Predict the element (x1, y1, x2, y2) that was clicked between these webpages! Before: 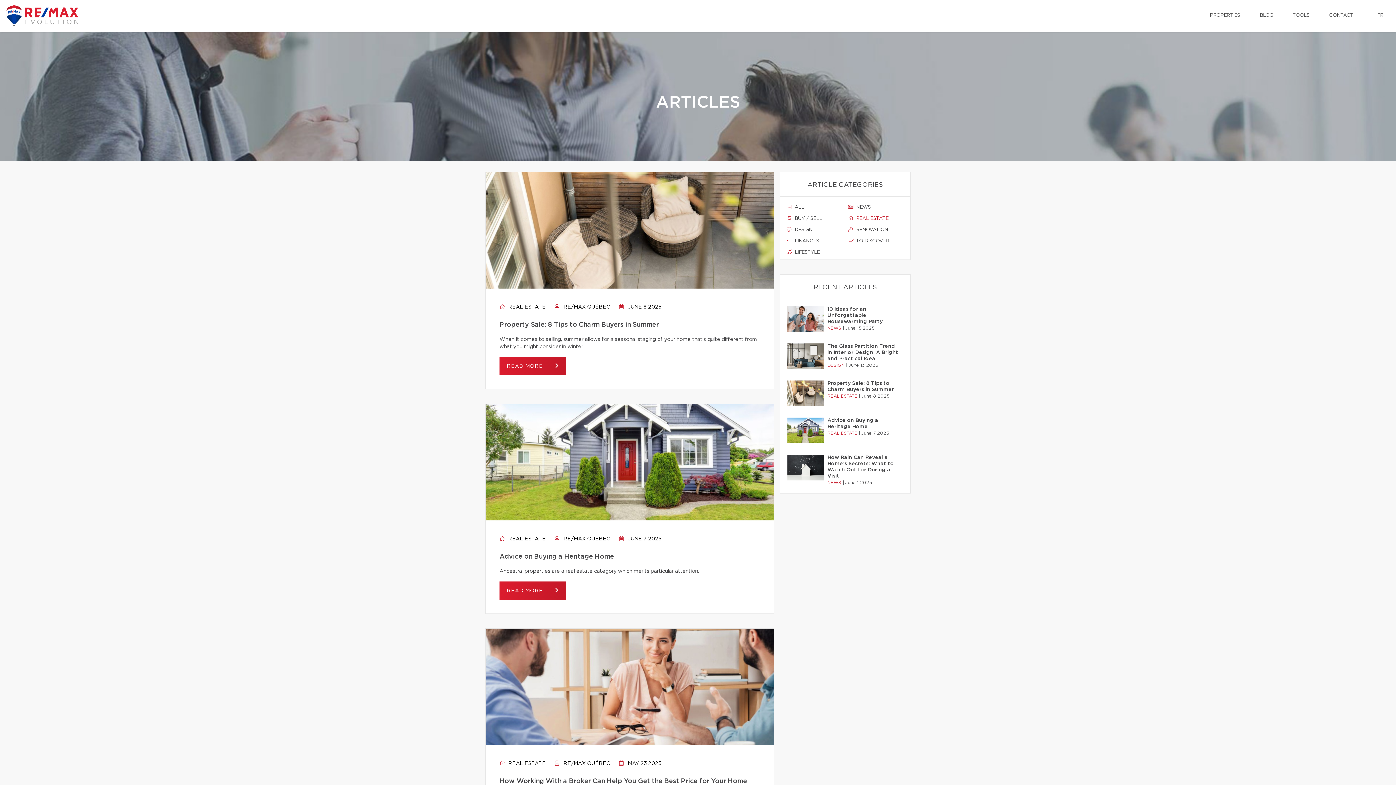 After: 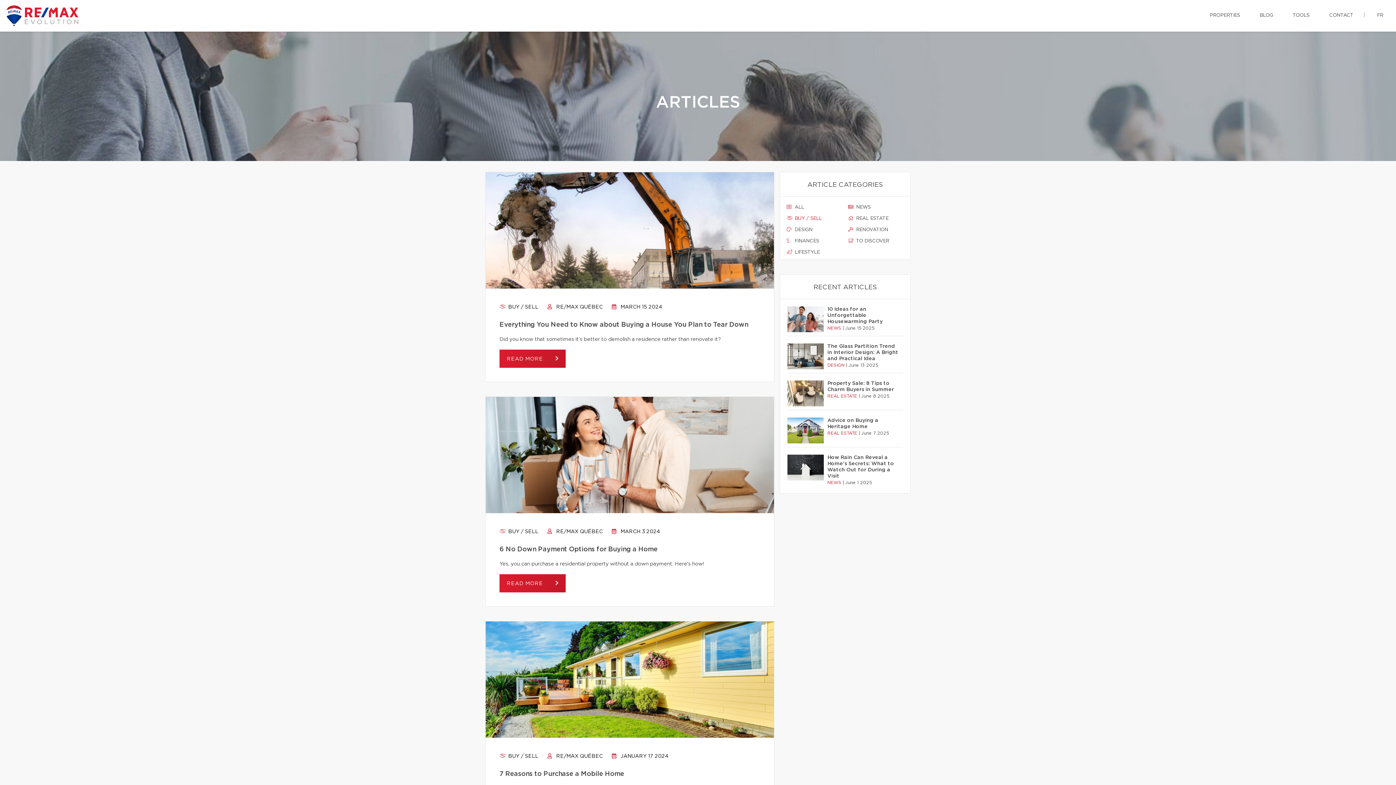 Action: bbox: (786, 215, 842, 222) label:  BUY / SELL